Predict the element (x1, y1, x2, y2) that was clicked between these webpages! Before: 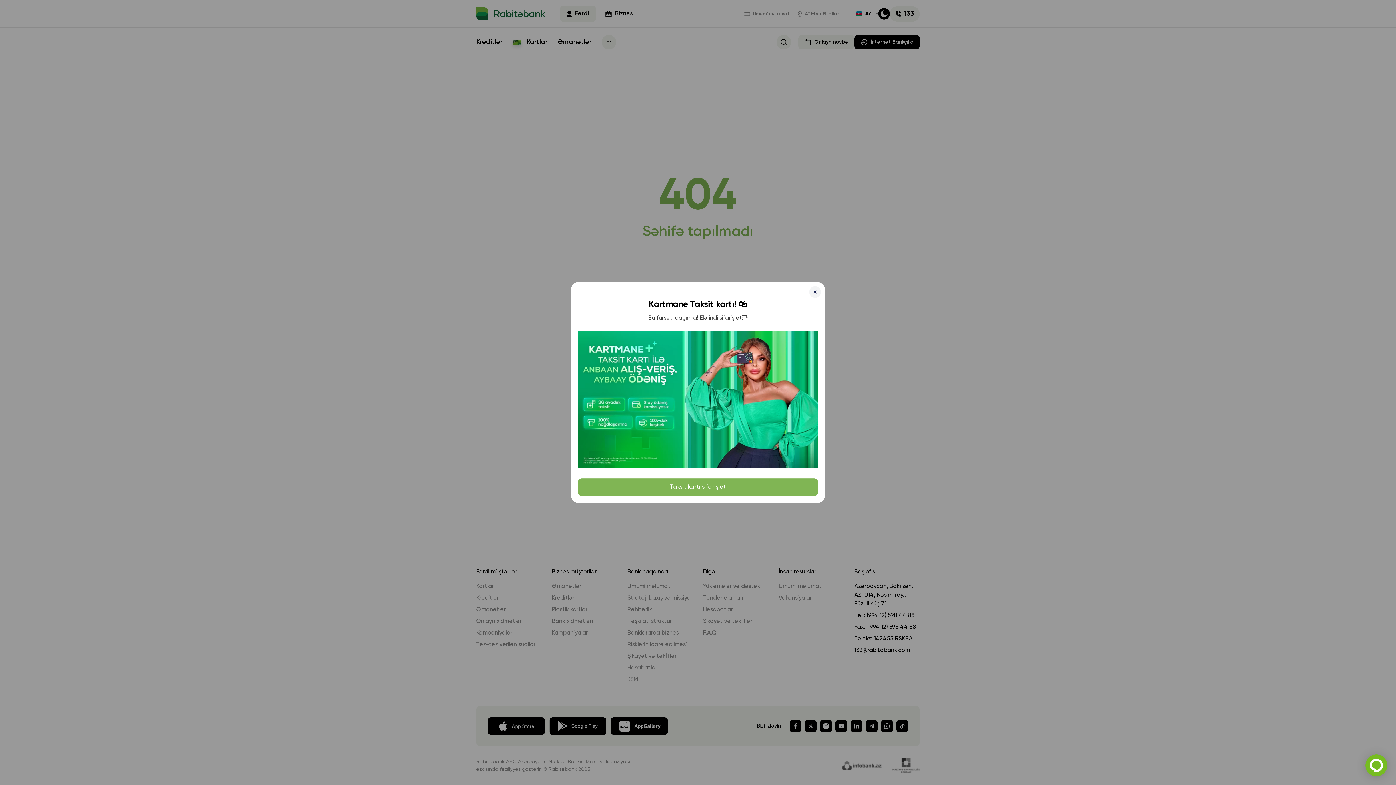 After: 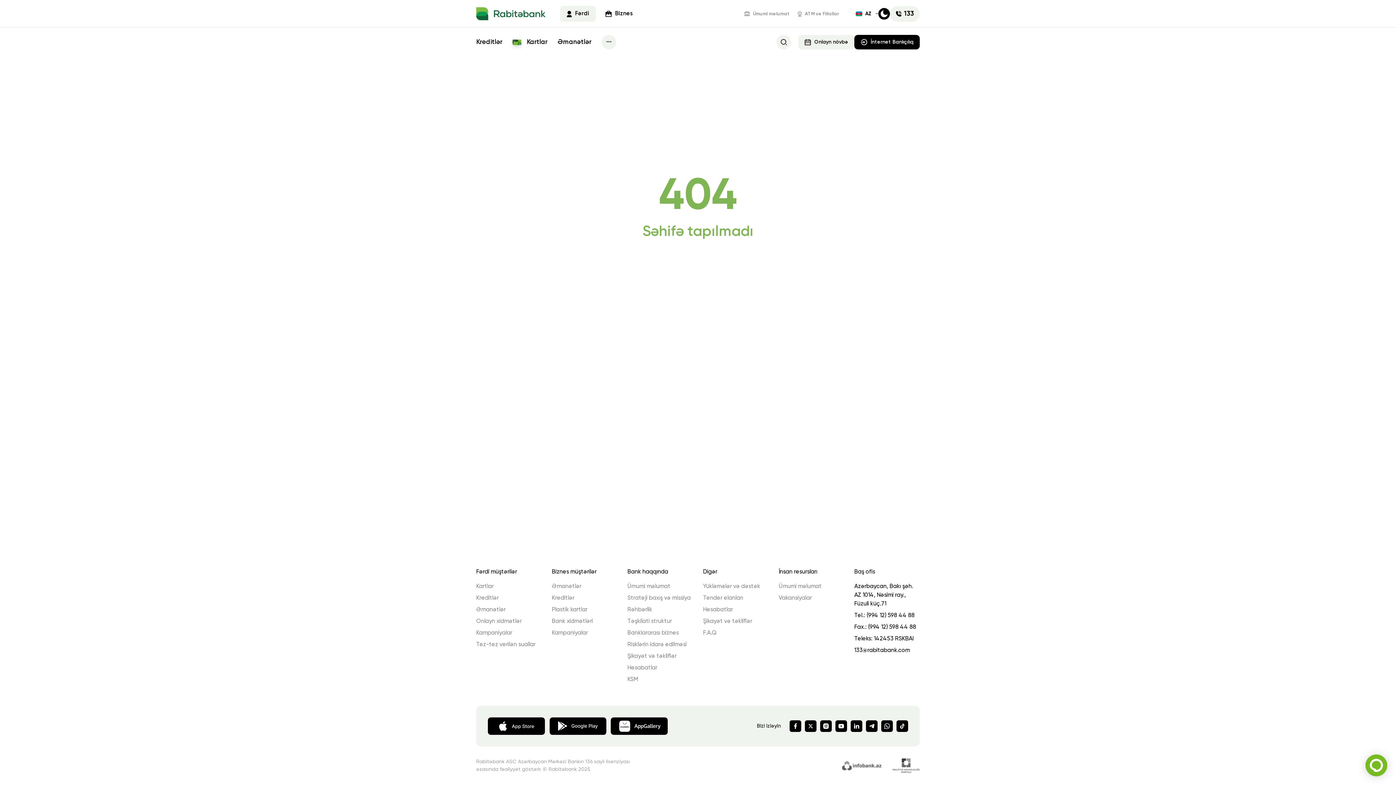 Action: bbox: (809, 286, 821, 298)